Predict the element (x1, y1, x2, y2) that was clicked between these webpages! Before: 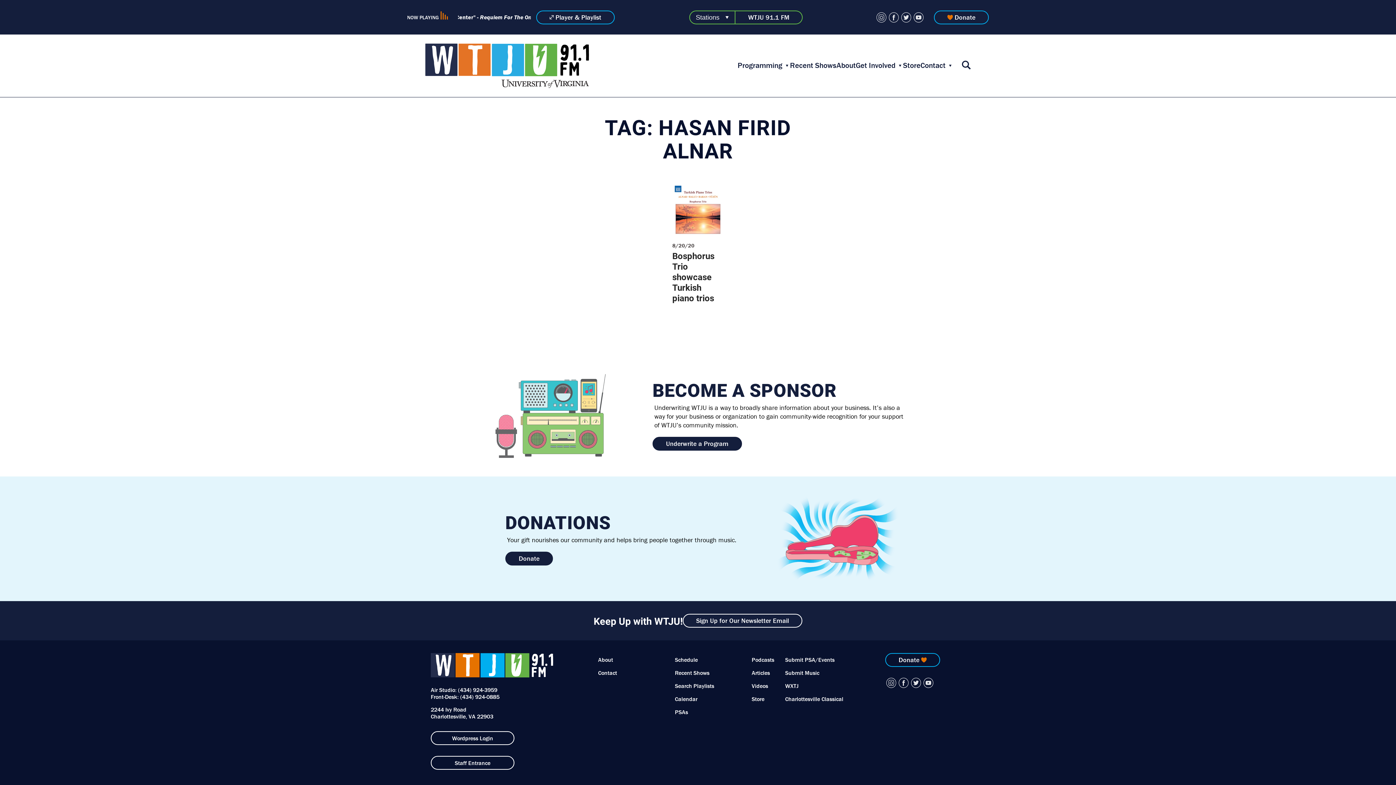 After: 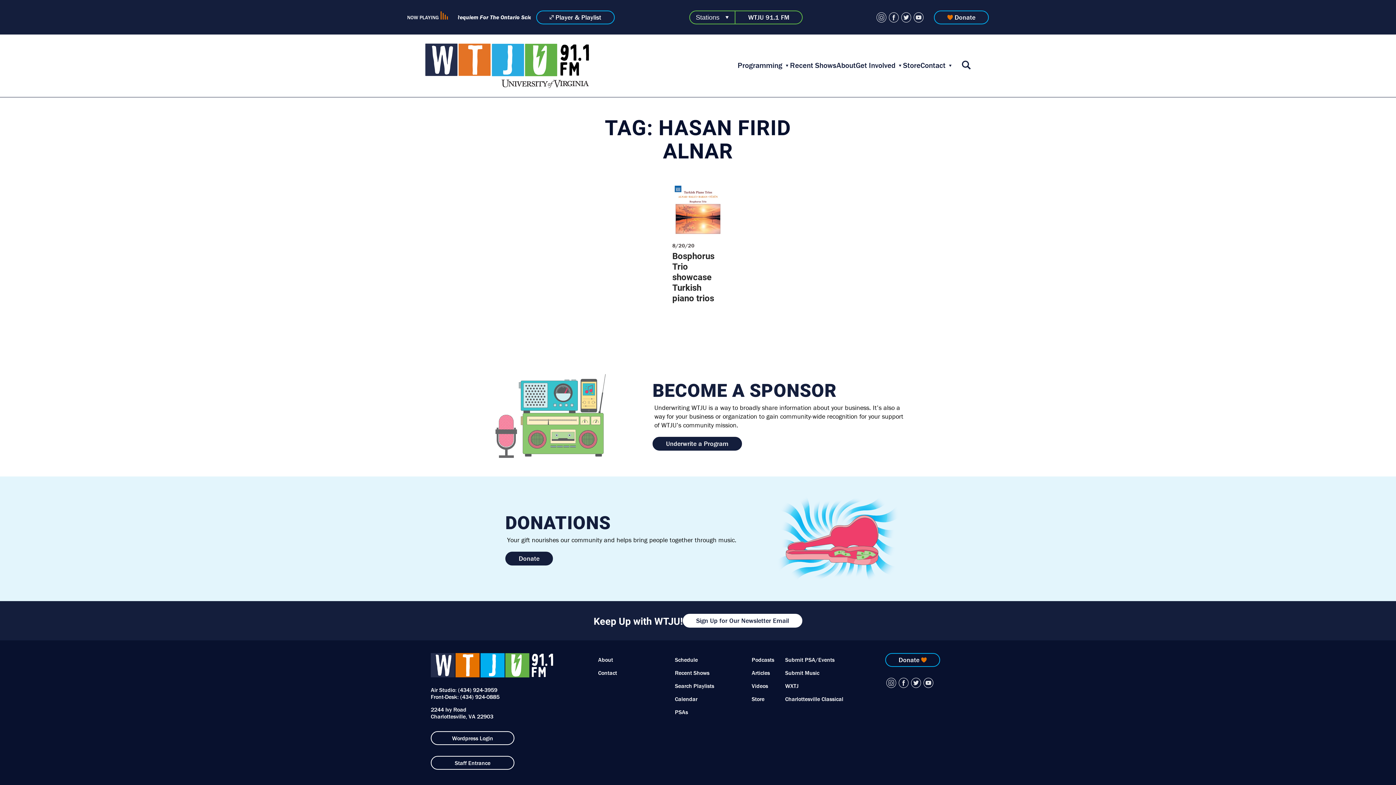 Action: bbox: (682, 614, 802, 628) label: Sign Up for Our Newsletter Email